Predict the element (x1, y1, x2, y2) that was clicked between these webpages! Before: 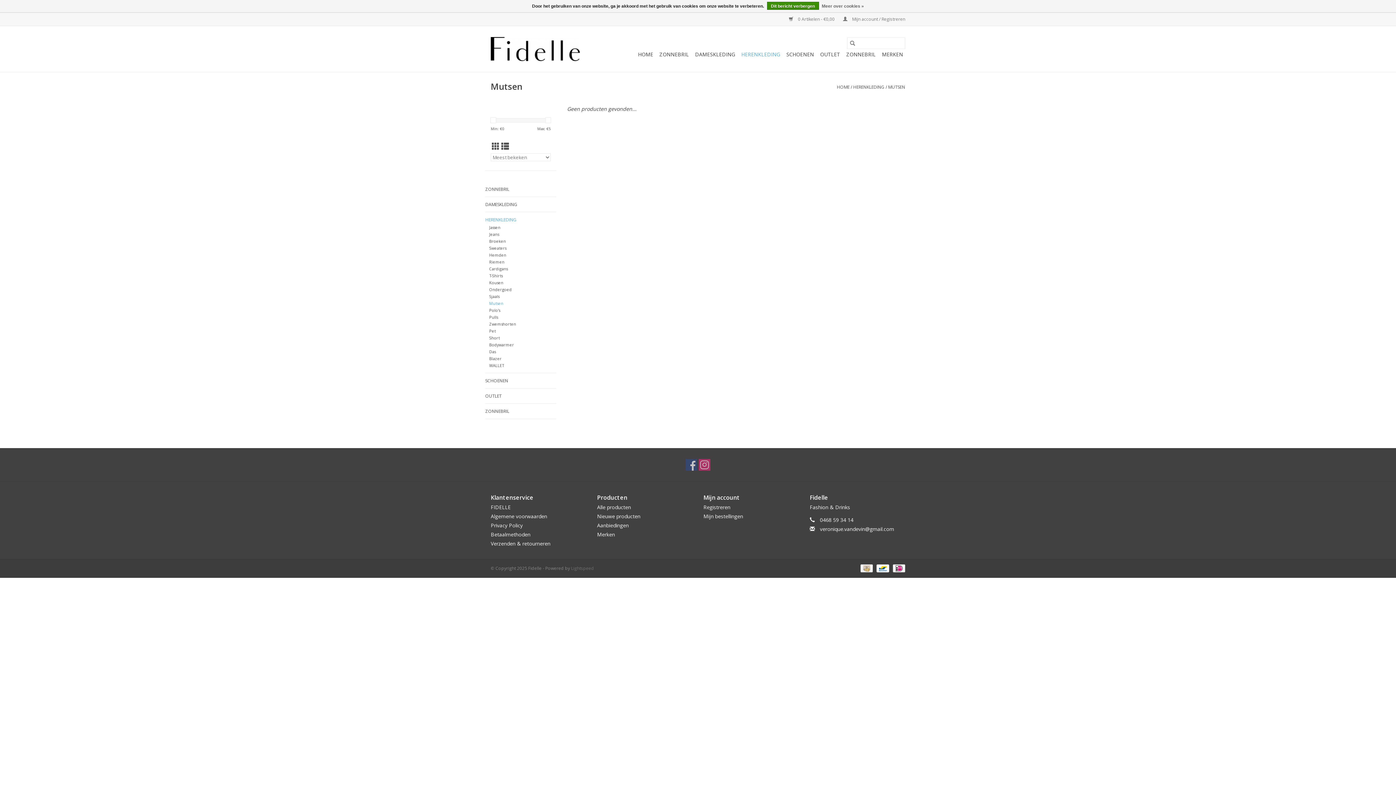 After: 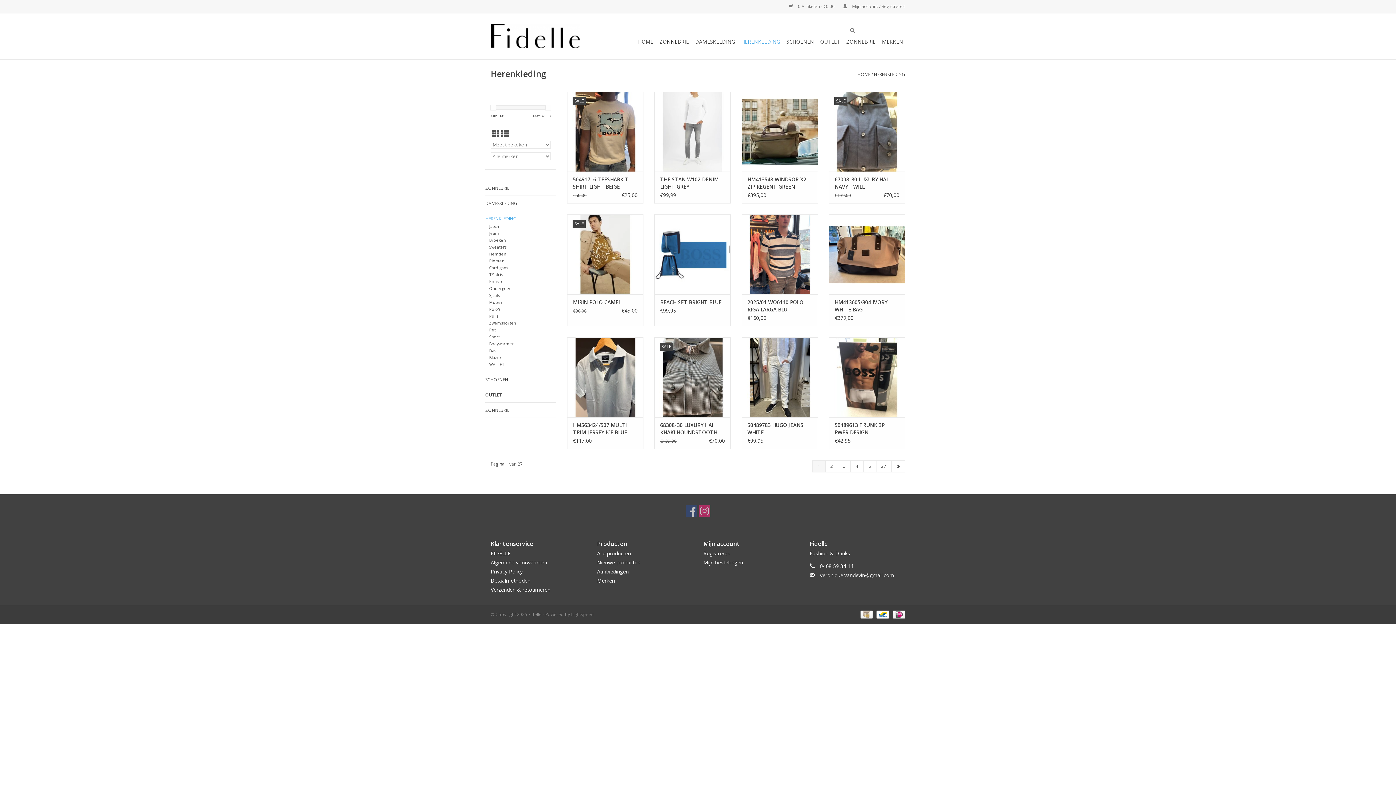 Action: bbox: (739, 48, 782, 60) label: HERENKLEDING